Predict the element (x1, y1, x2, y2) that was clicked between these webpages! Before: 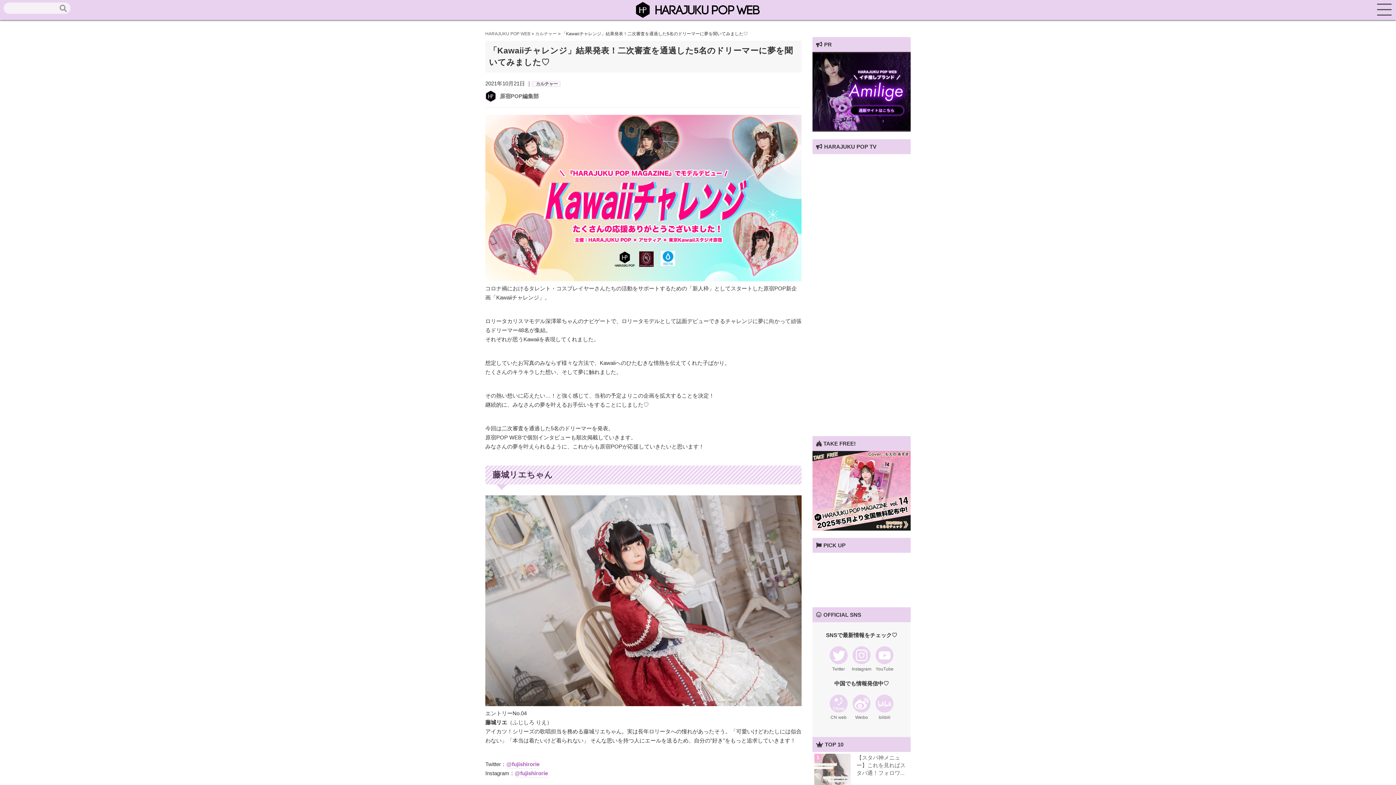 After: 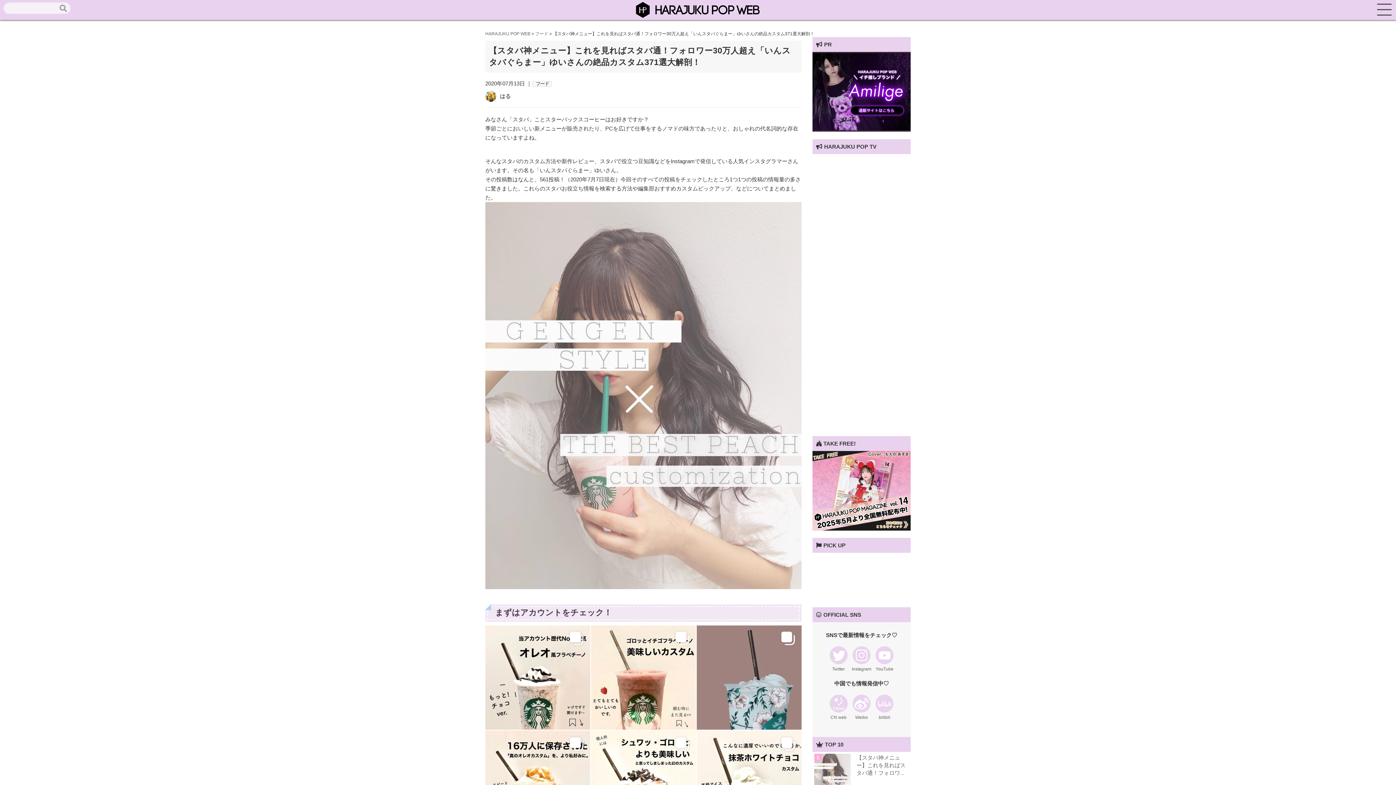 Action: bbox: (856, 754, 905, 776) label: 【スタバ神メニュー】これを見ればスタバ通！フォロワ...